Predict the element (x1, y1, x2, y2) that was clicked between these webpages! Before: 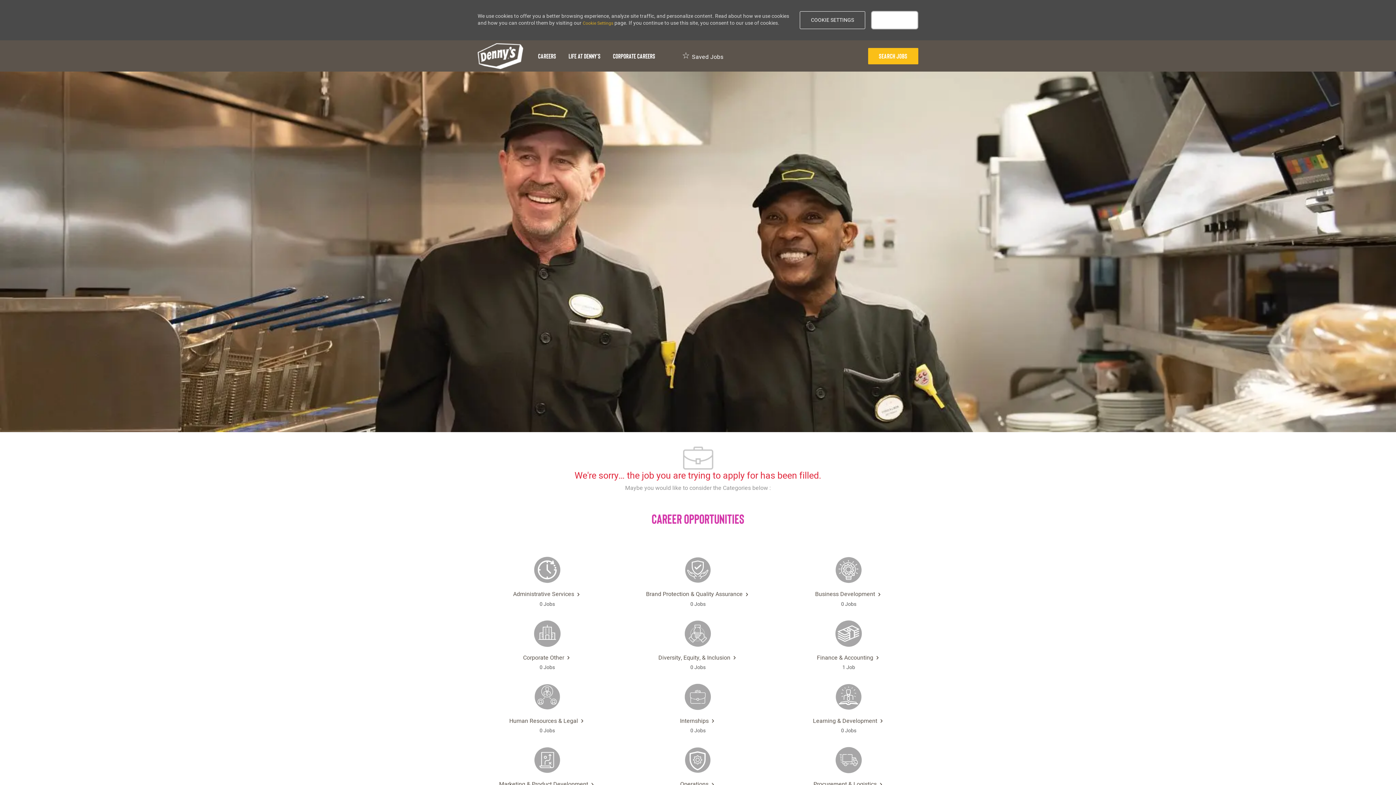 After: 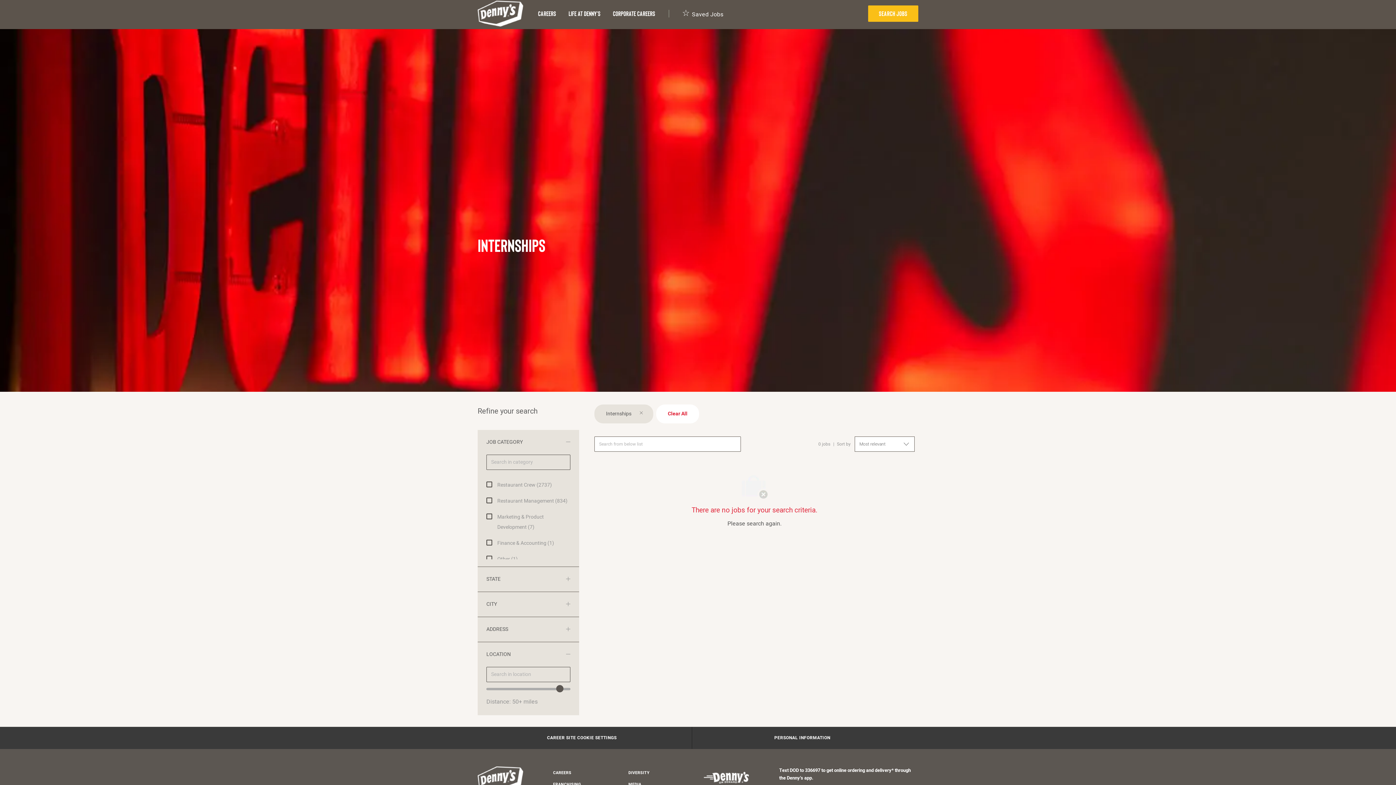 Action: bbox: (626, 683, 769, 741) label: Internships 

0 Jobs